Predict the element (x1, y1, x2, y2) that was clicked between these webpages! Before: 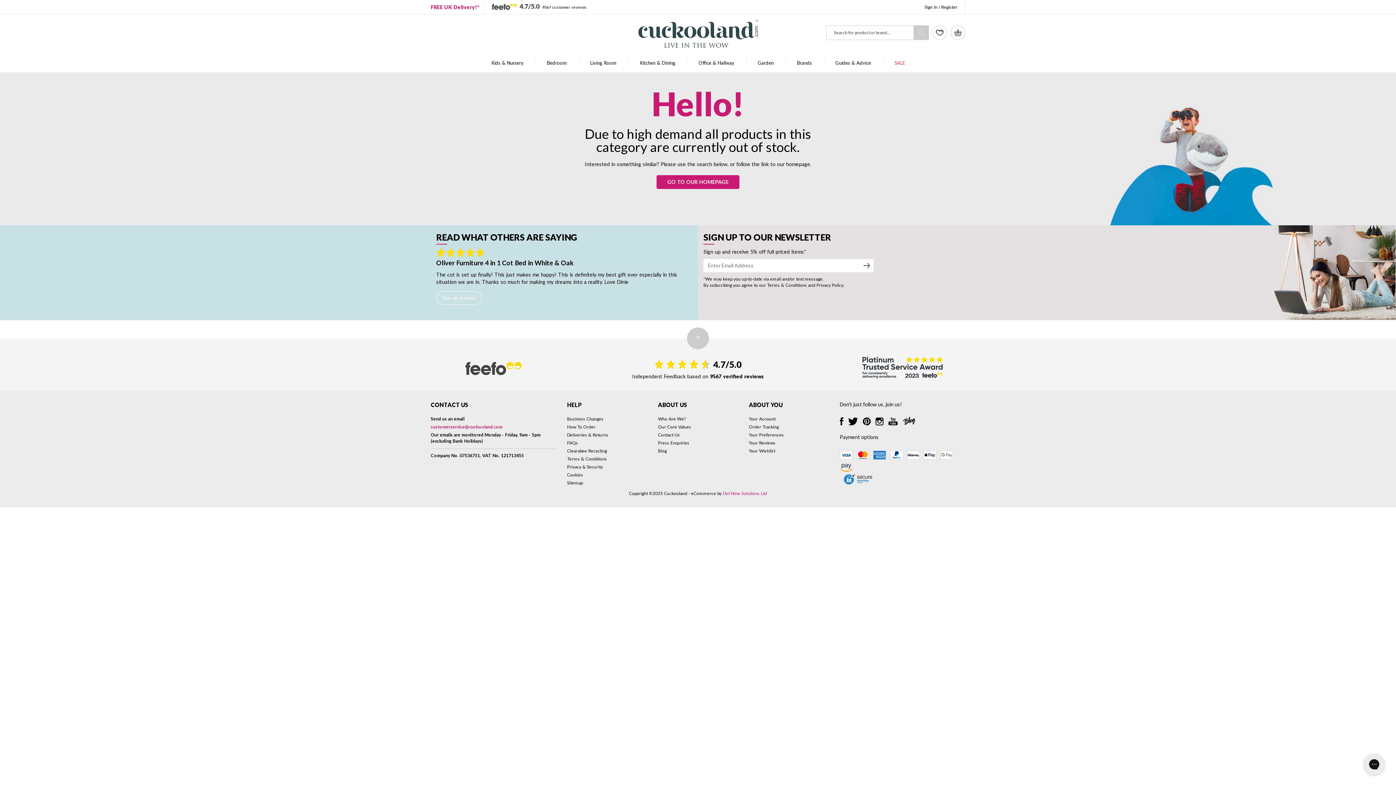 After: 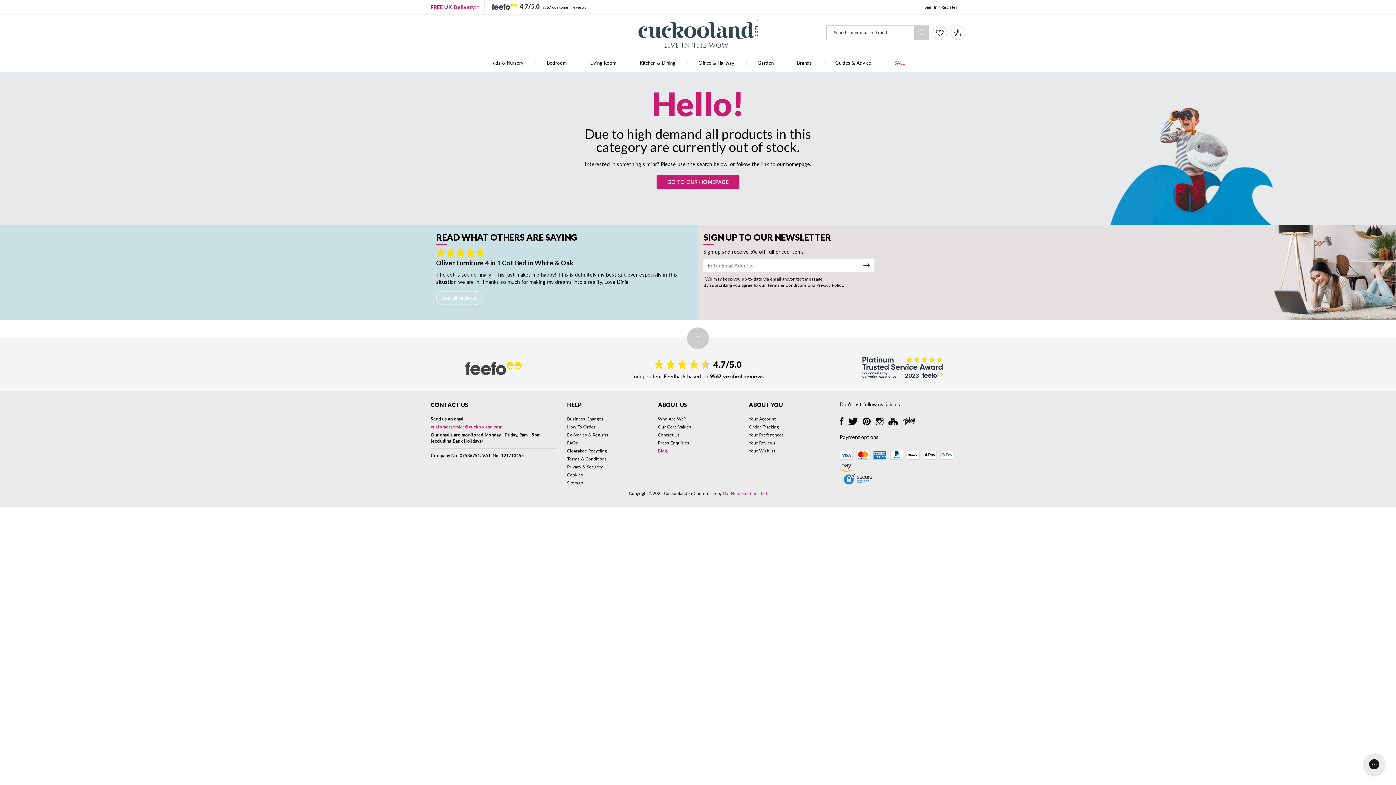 Action: label: Blog bbox: (658, 448, 666, 453)